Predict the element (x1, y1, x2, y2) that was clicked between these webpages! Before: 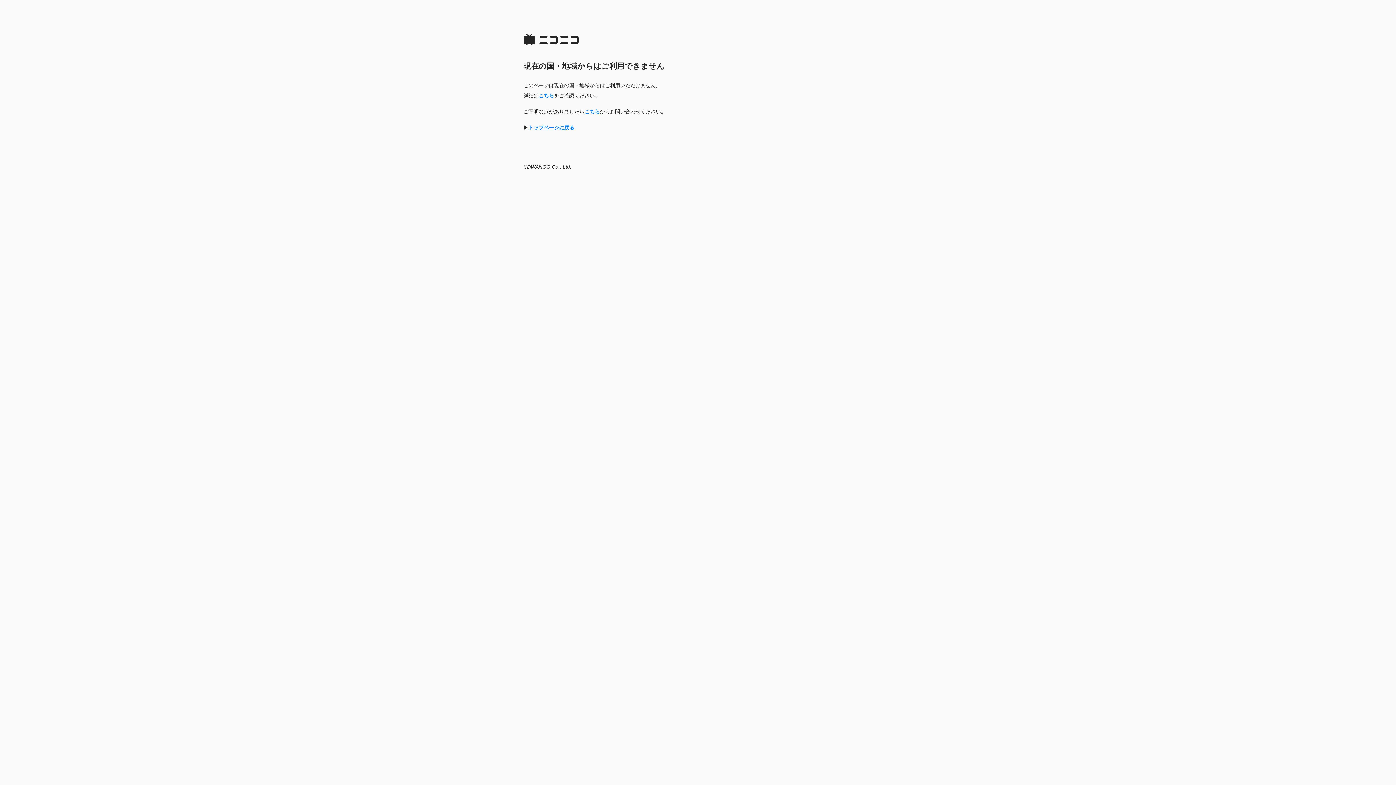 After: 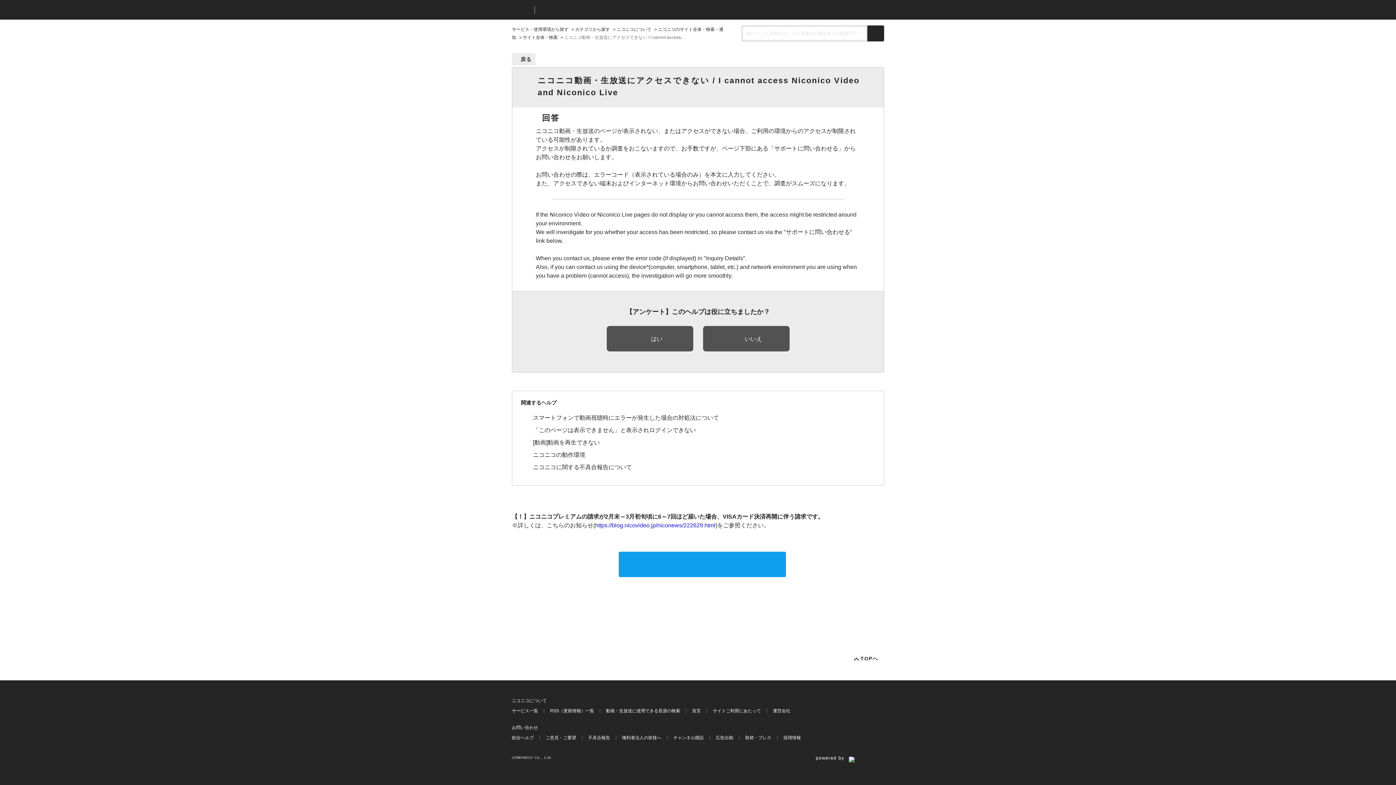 Action: label: こちら bbox: (584, 108, 600, 114)